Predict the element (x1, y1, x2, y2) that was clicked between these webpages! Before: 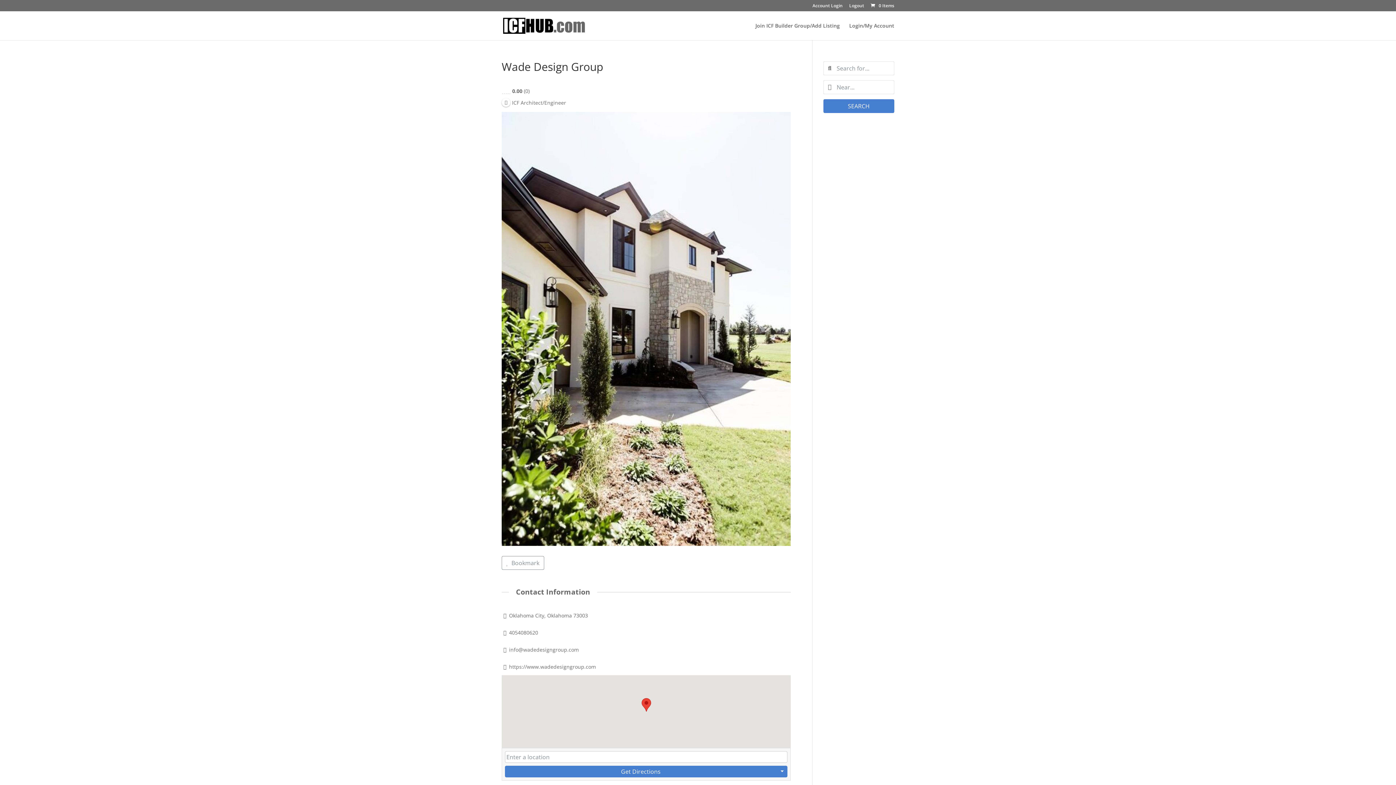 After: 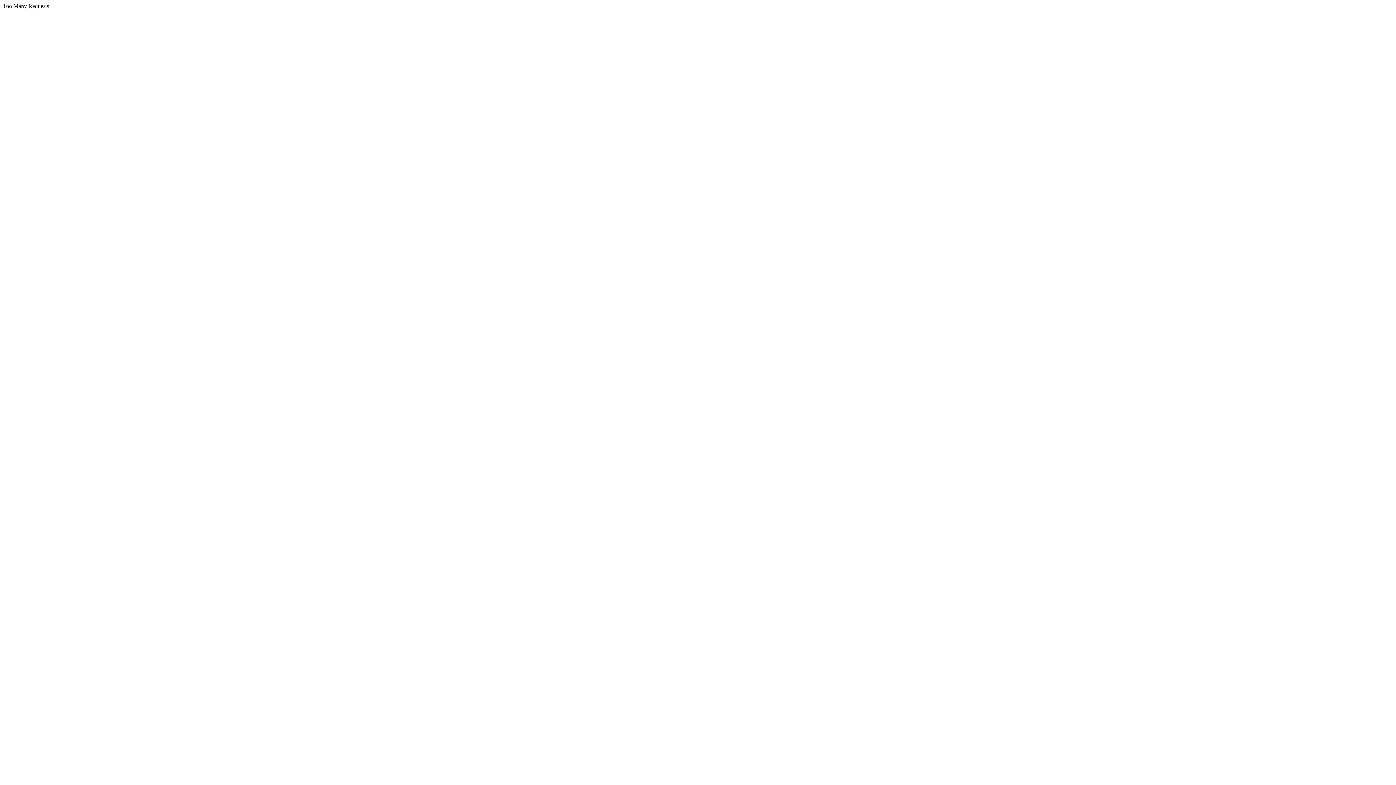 Action: label: Account Login bbox: (812, 3, 842, 11)